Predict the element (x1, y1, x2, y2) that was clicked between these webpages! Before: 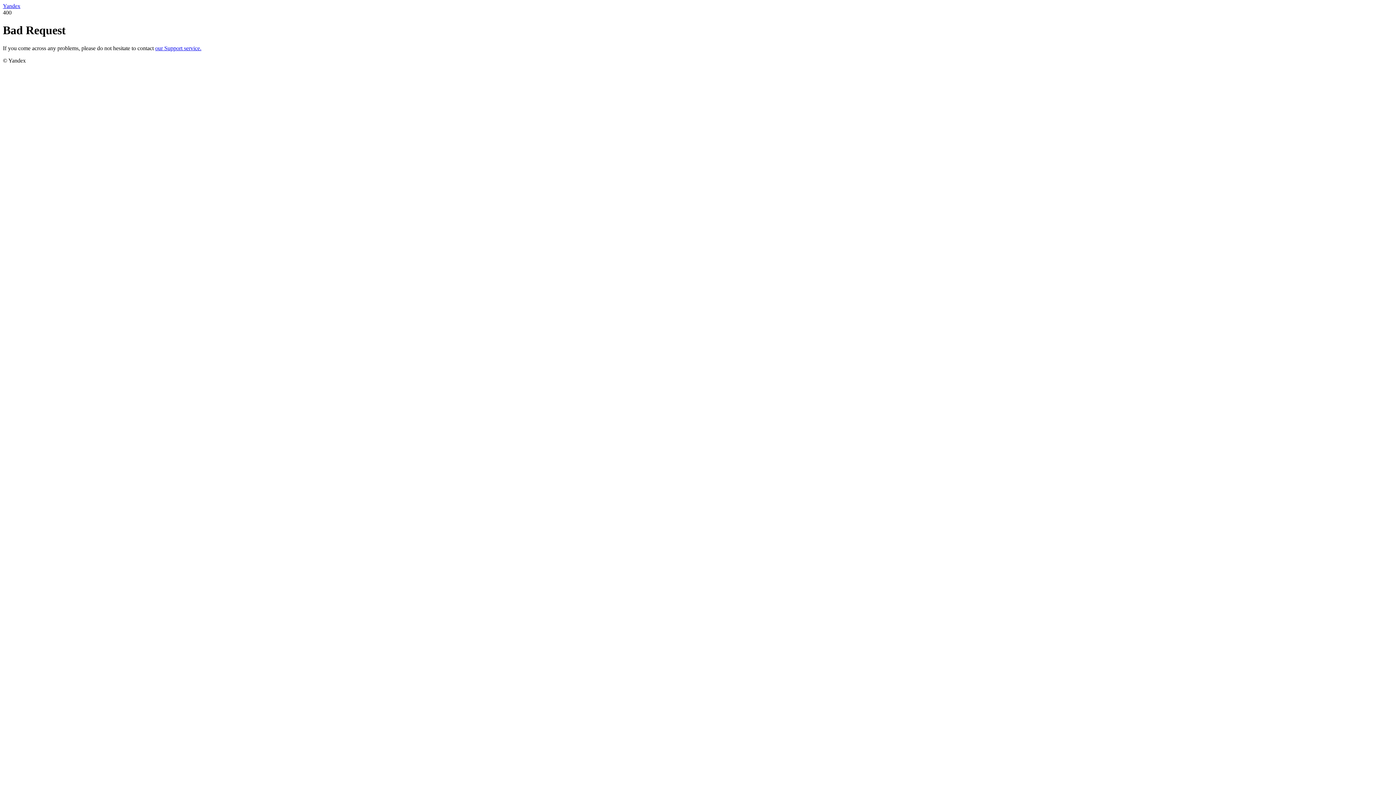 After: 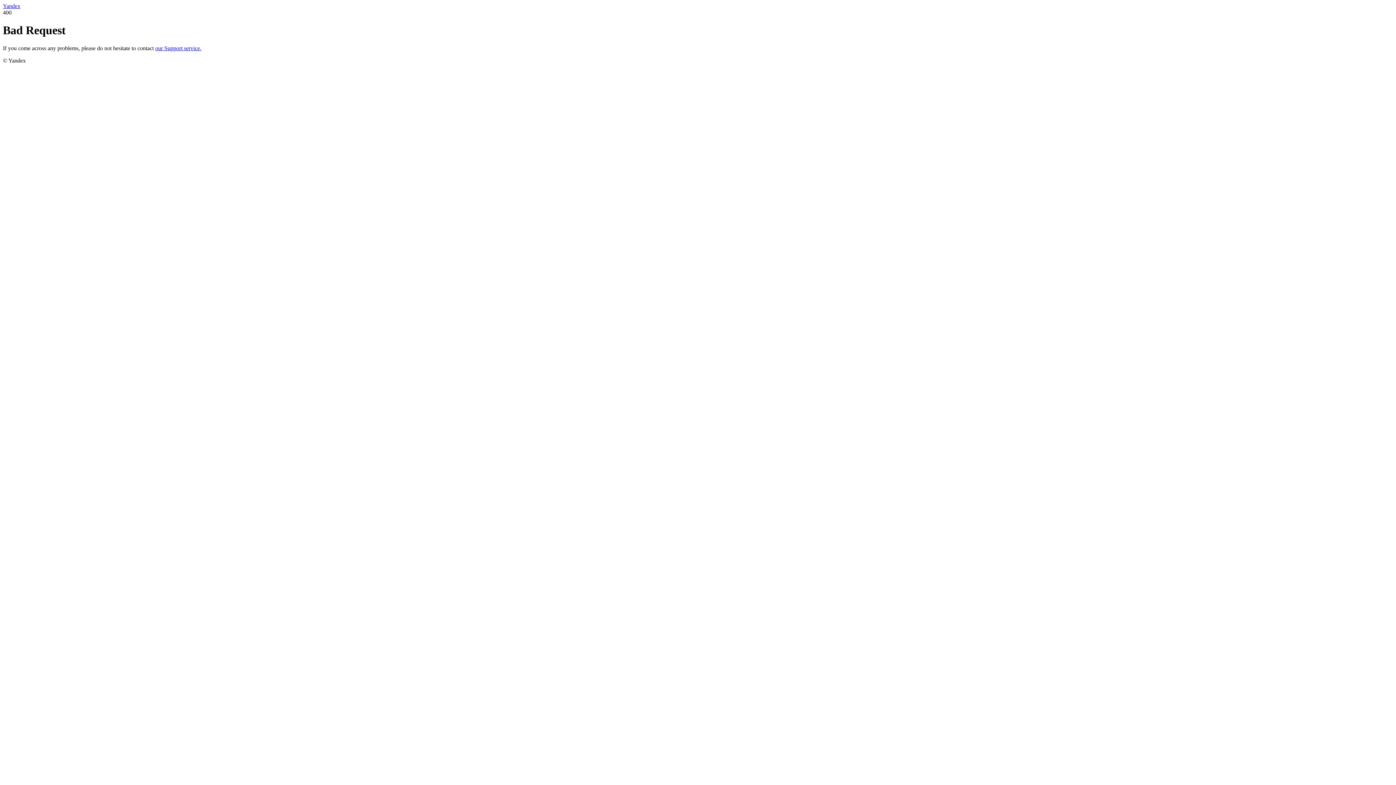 Action: bbox: (155, 45, 201, 51) label: our Support service.